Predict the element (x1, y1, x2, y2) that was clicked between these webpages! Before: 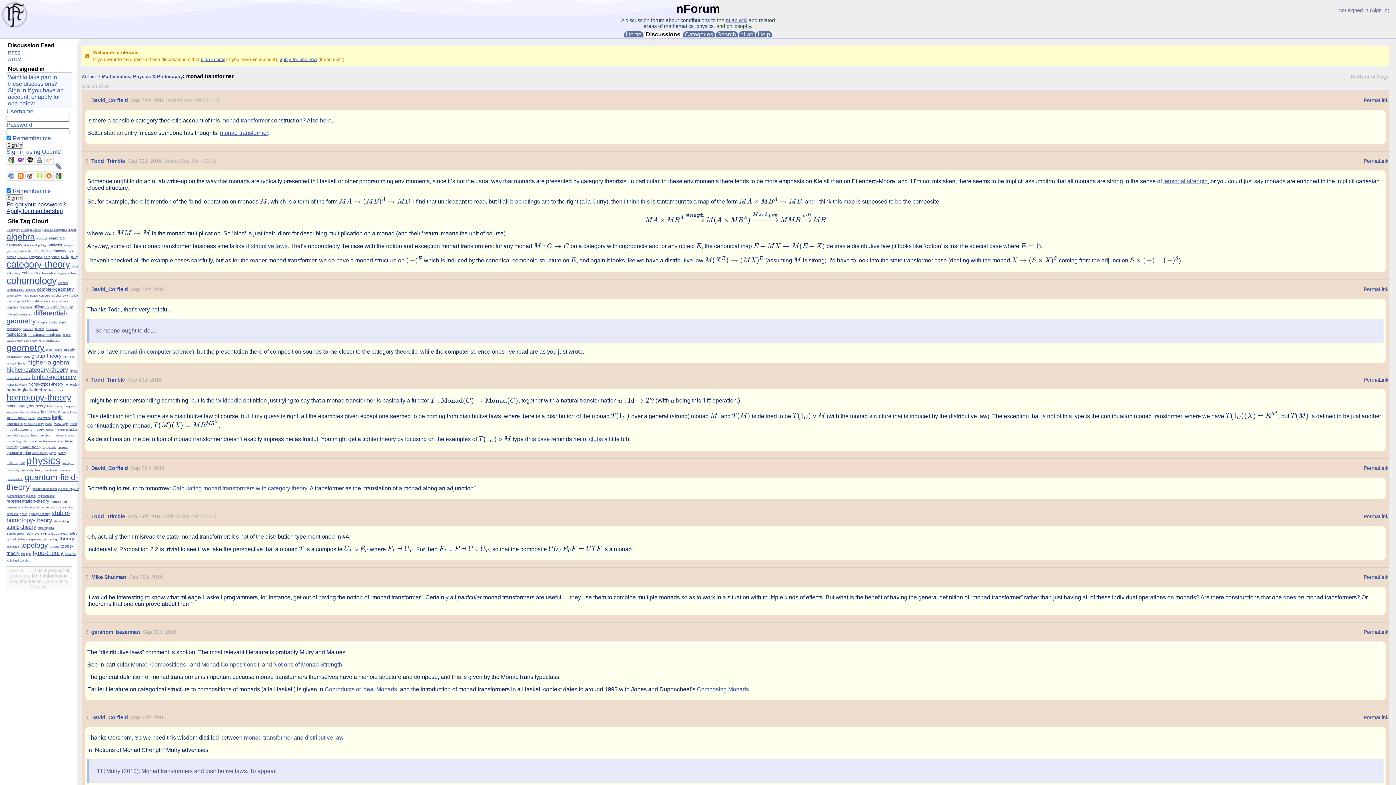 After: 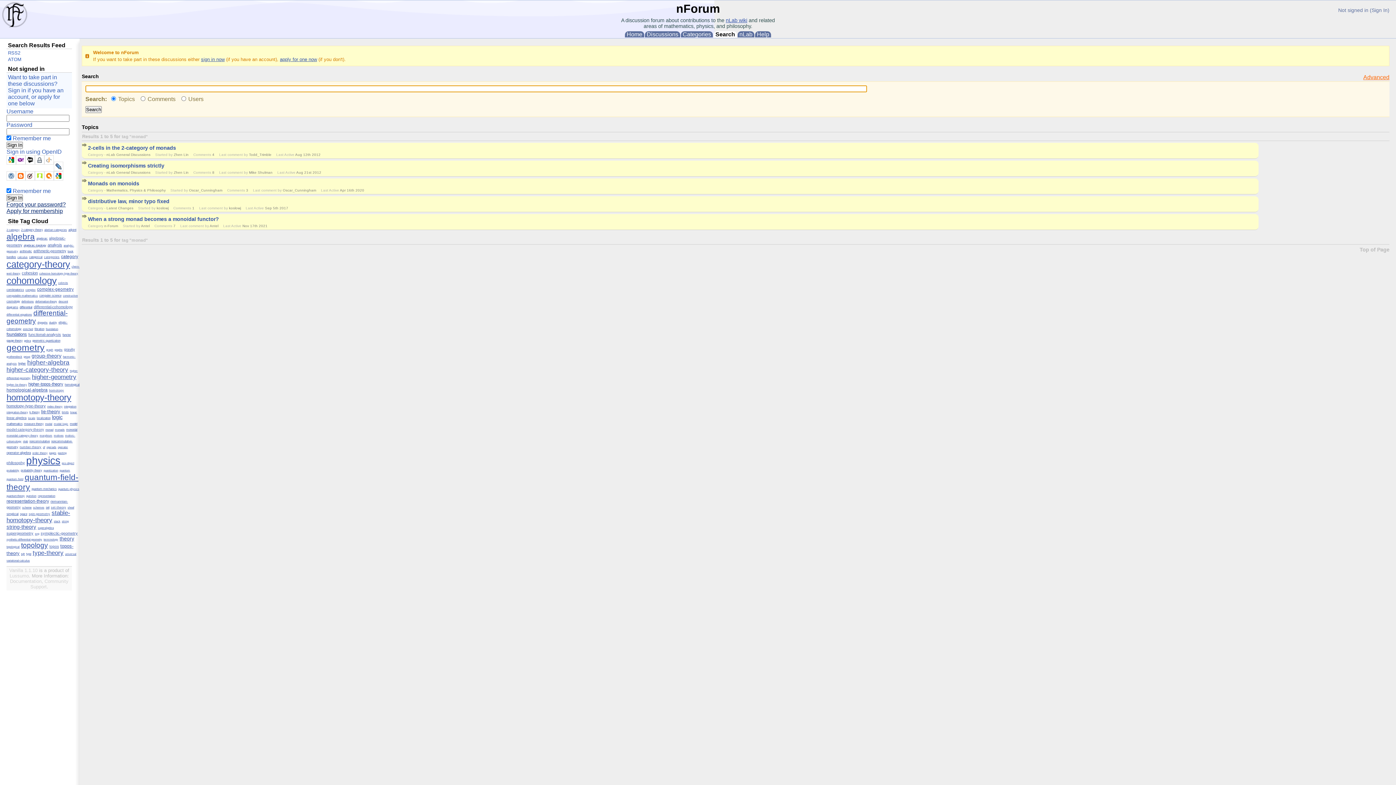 Action: bbox: (45, 428, 53, 431) label: monad